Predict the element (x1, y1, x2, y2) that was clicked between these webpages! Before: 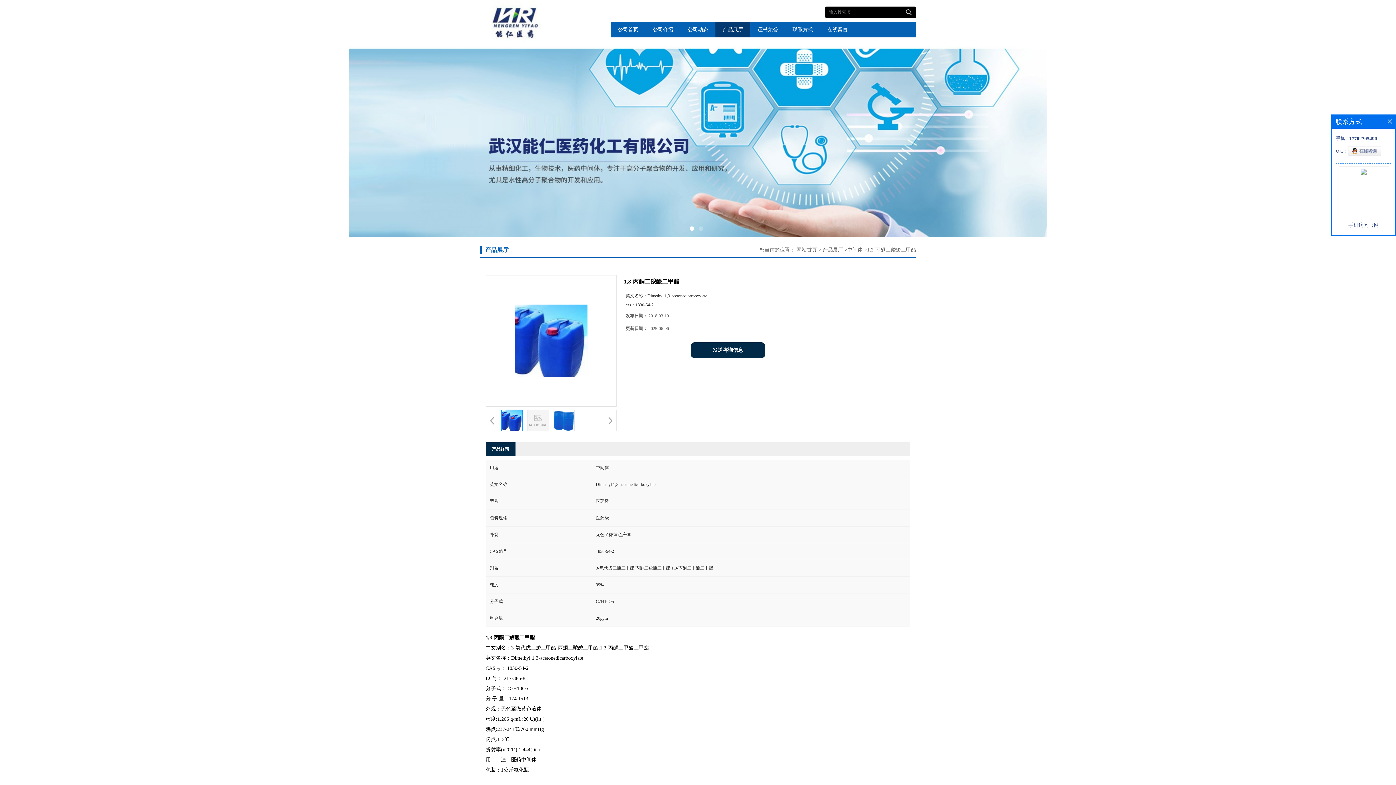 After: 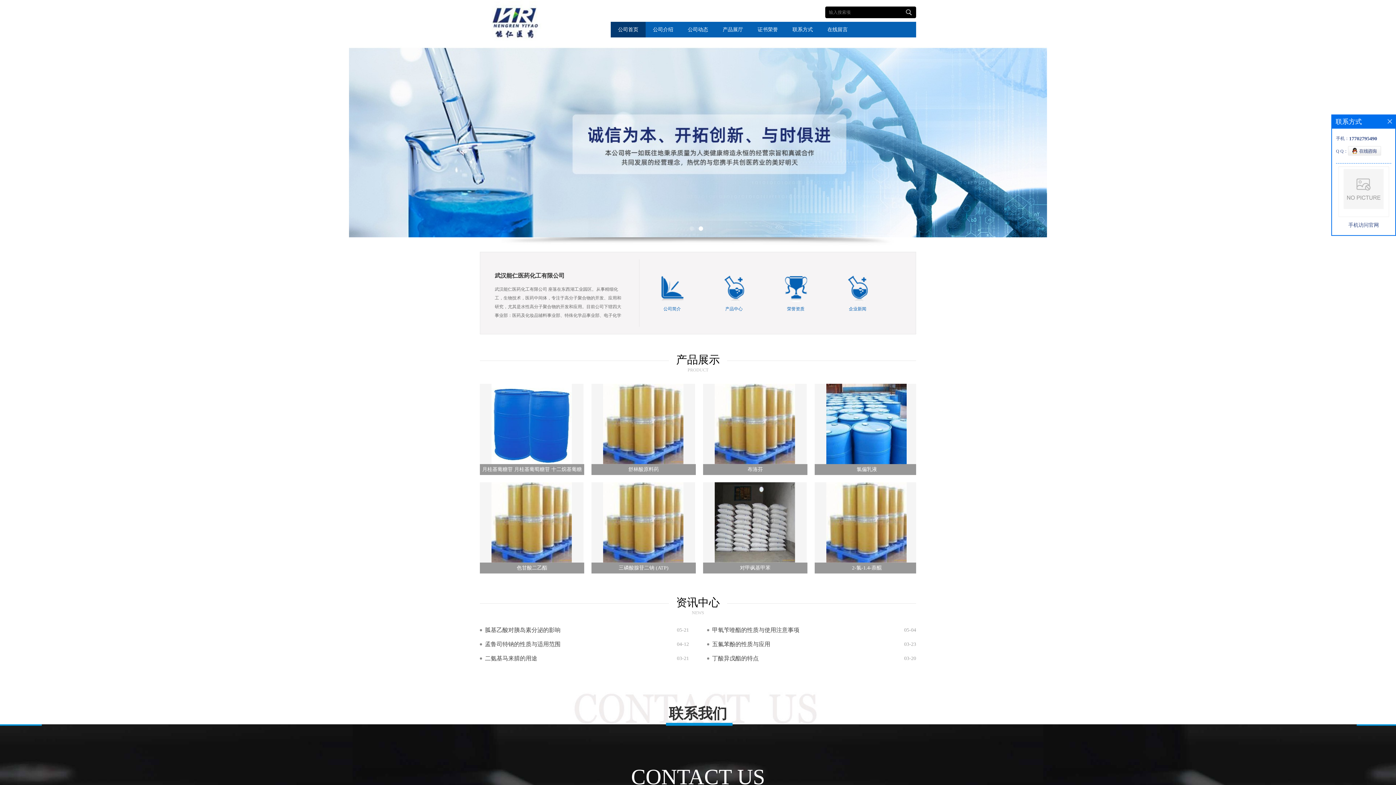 Action: bbox: (480, 0, 569, 42)